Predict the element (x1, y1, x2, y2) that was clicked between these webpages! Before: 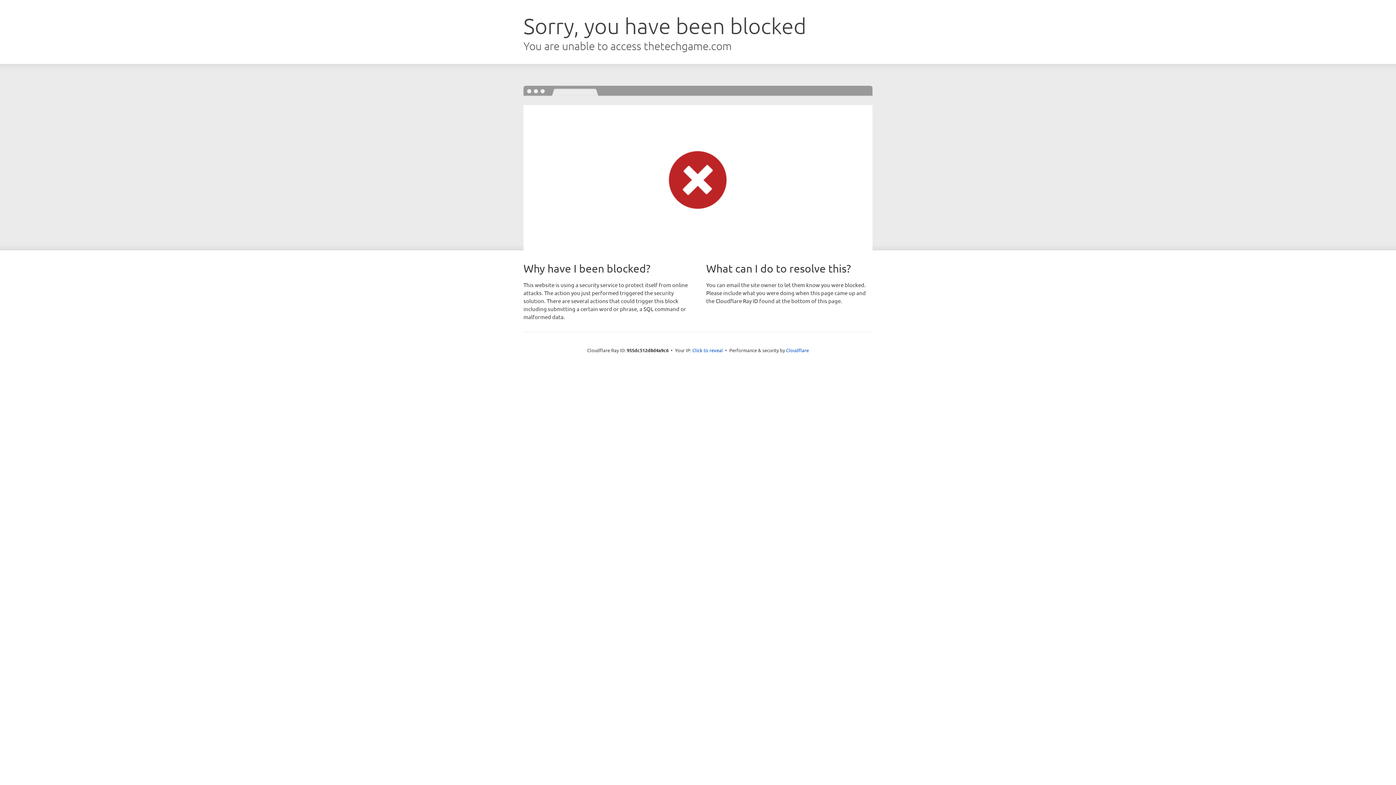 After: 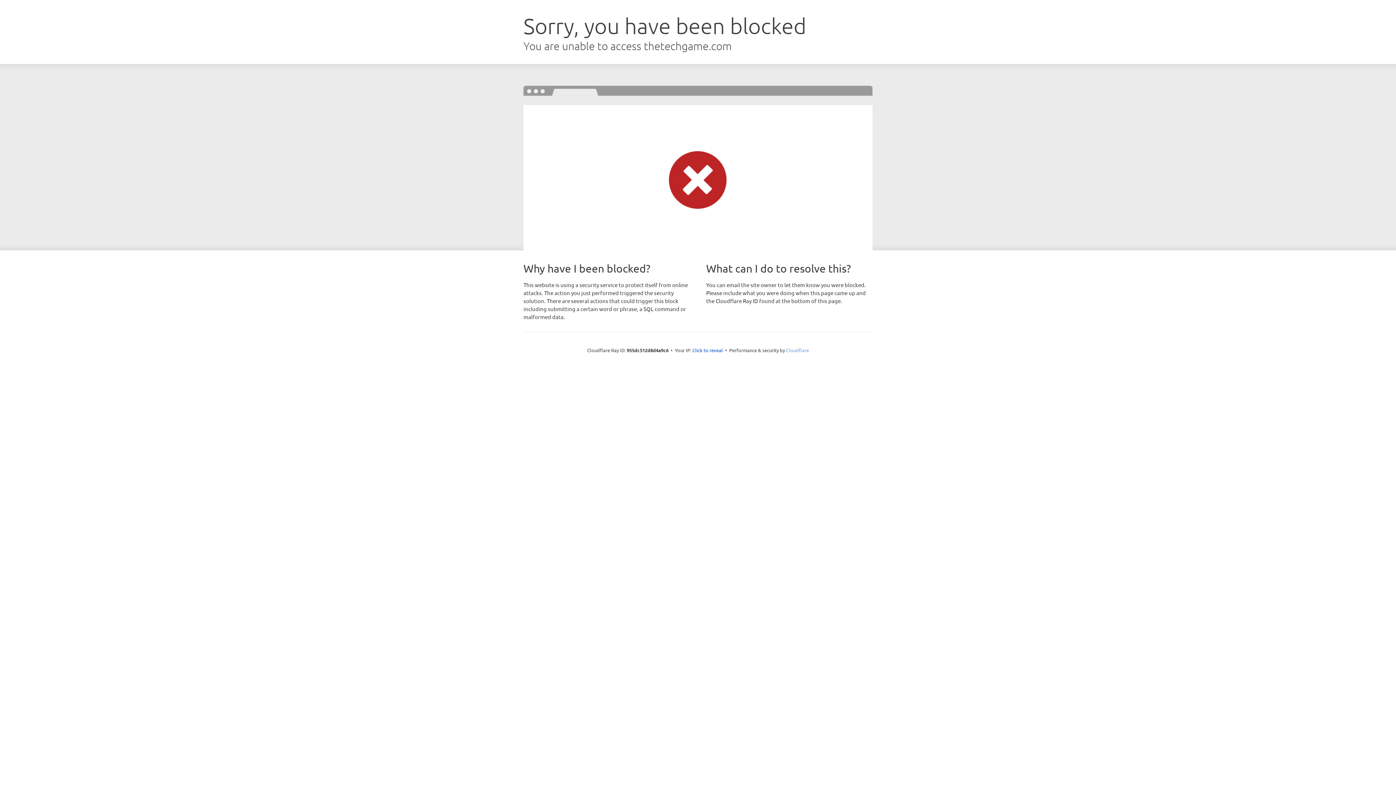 Action: label: Cloudflare bbox: (786, 347, 809, 353)